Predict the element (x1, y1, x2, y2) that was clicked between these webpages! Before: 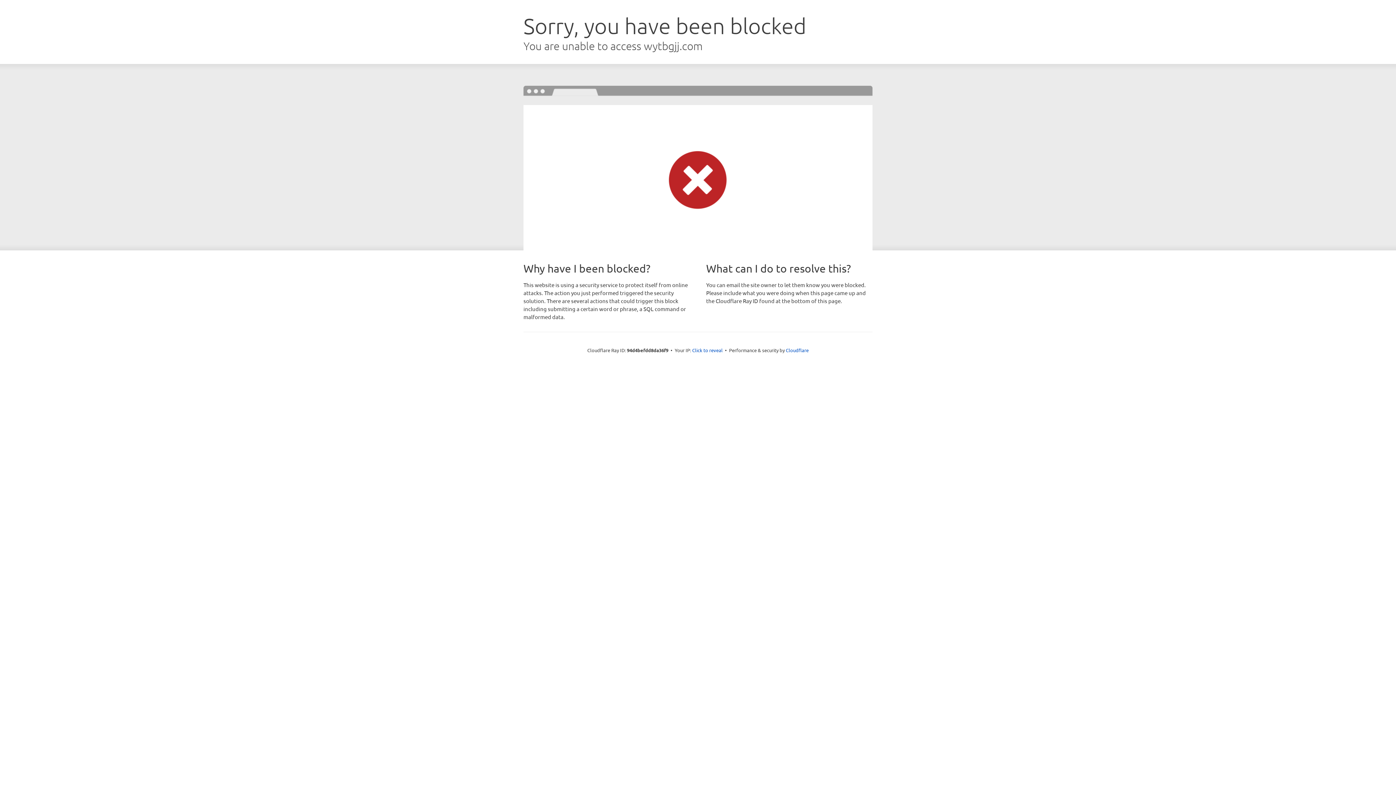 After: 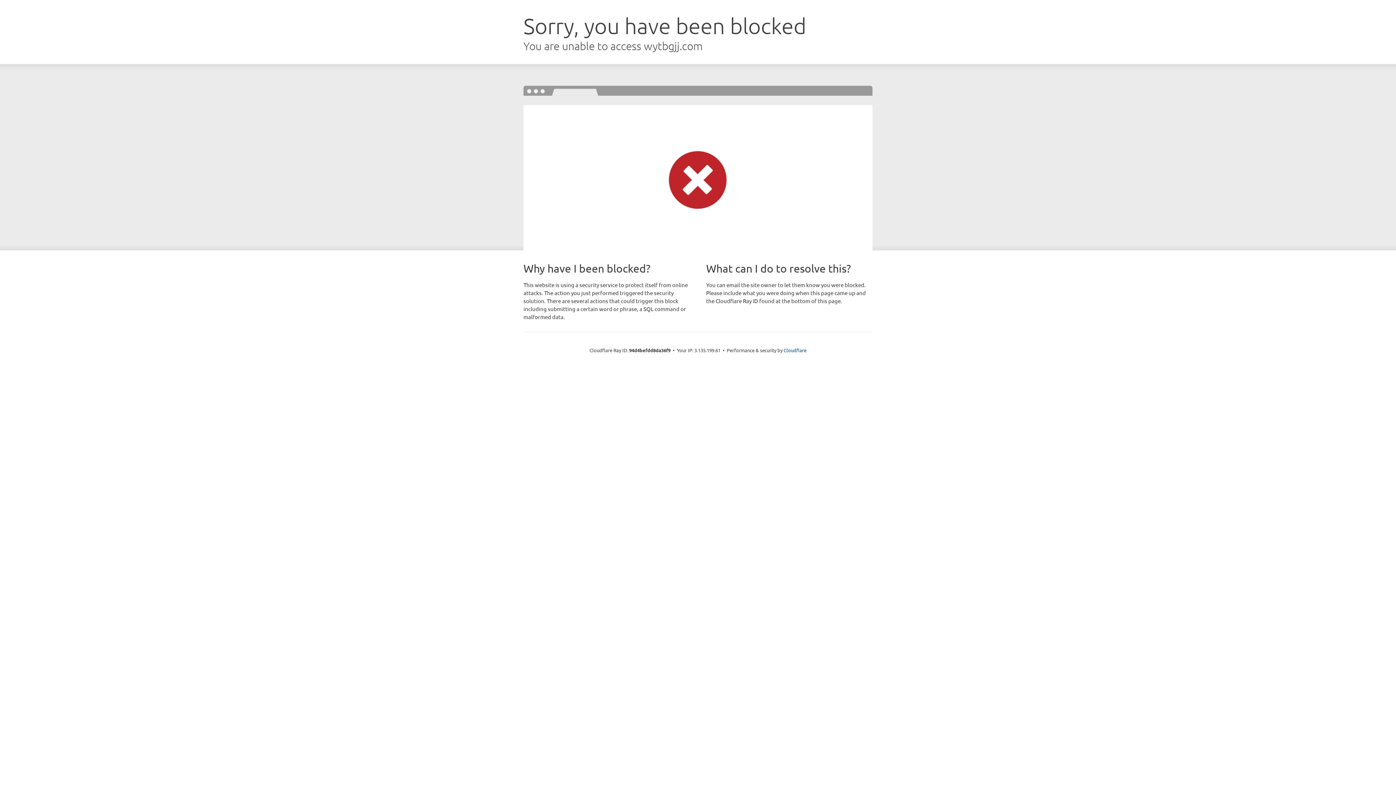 Action: bbox: (692, 346, 722, 353) label: Click to reveal